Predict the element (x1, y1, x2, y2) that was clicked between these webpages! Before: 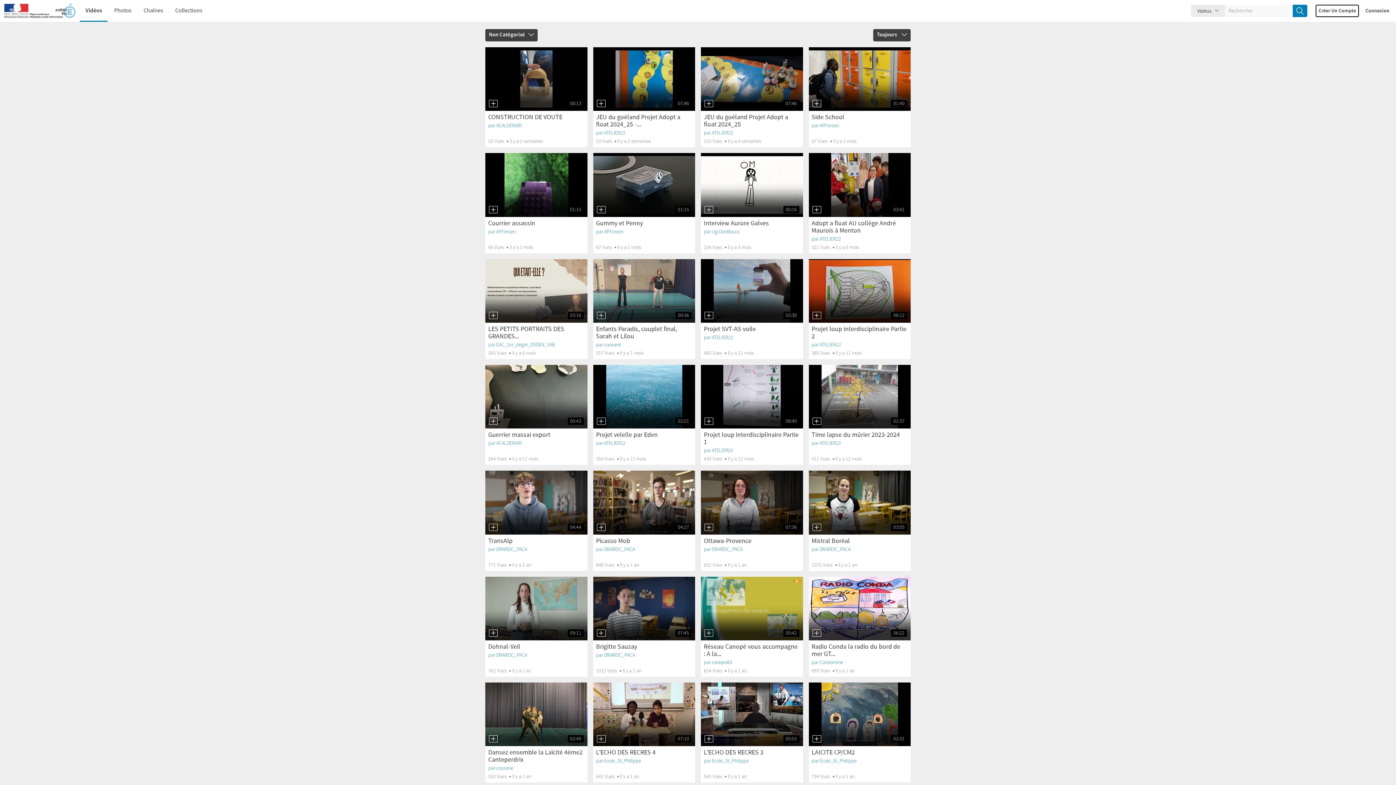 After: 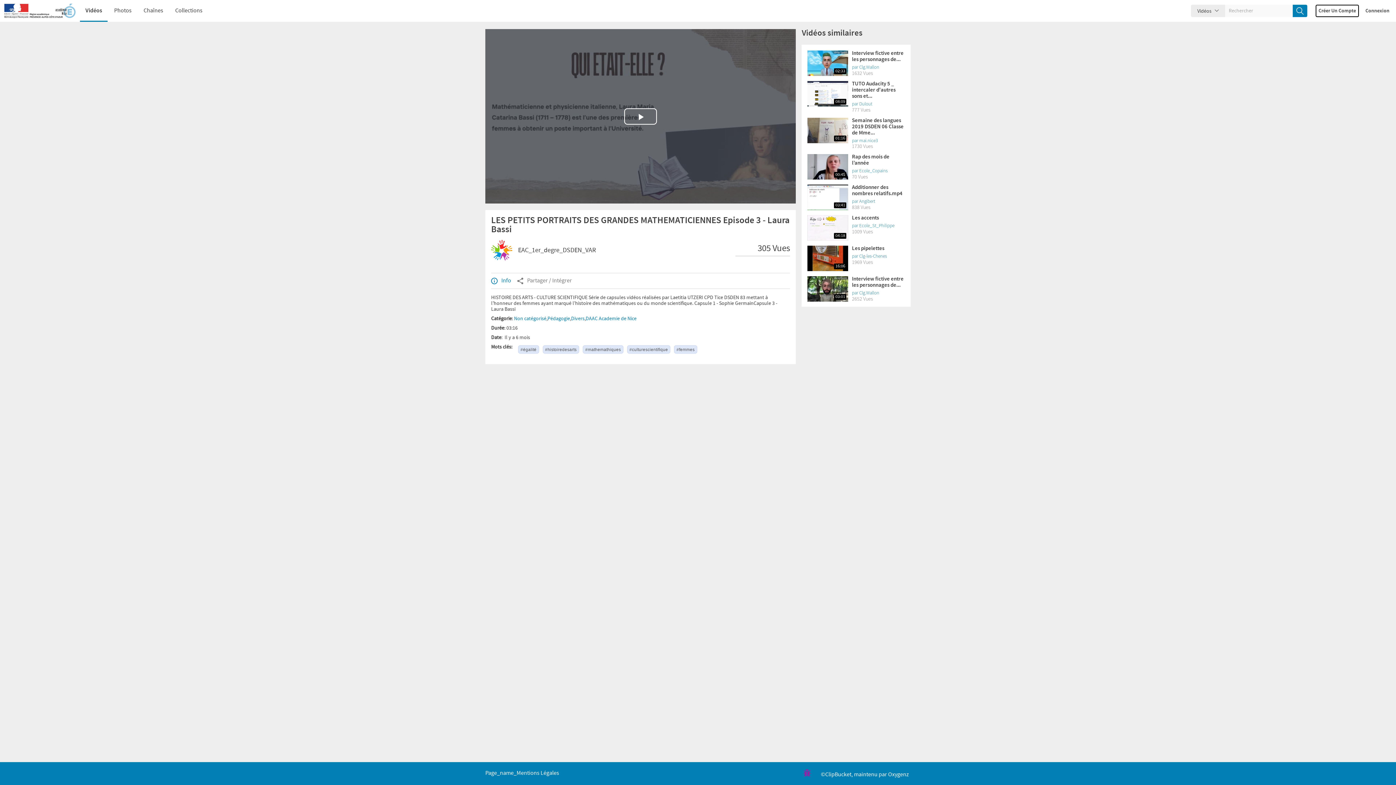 Action: bbox: (488, 325, 564, 341) label: LES PETITS PORTRAITS DES GRANDES...